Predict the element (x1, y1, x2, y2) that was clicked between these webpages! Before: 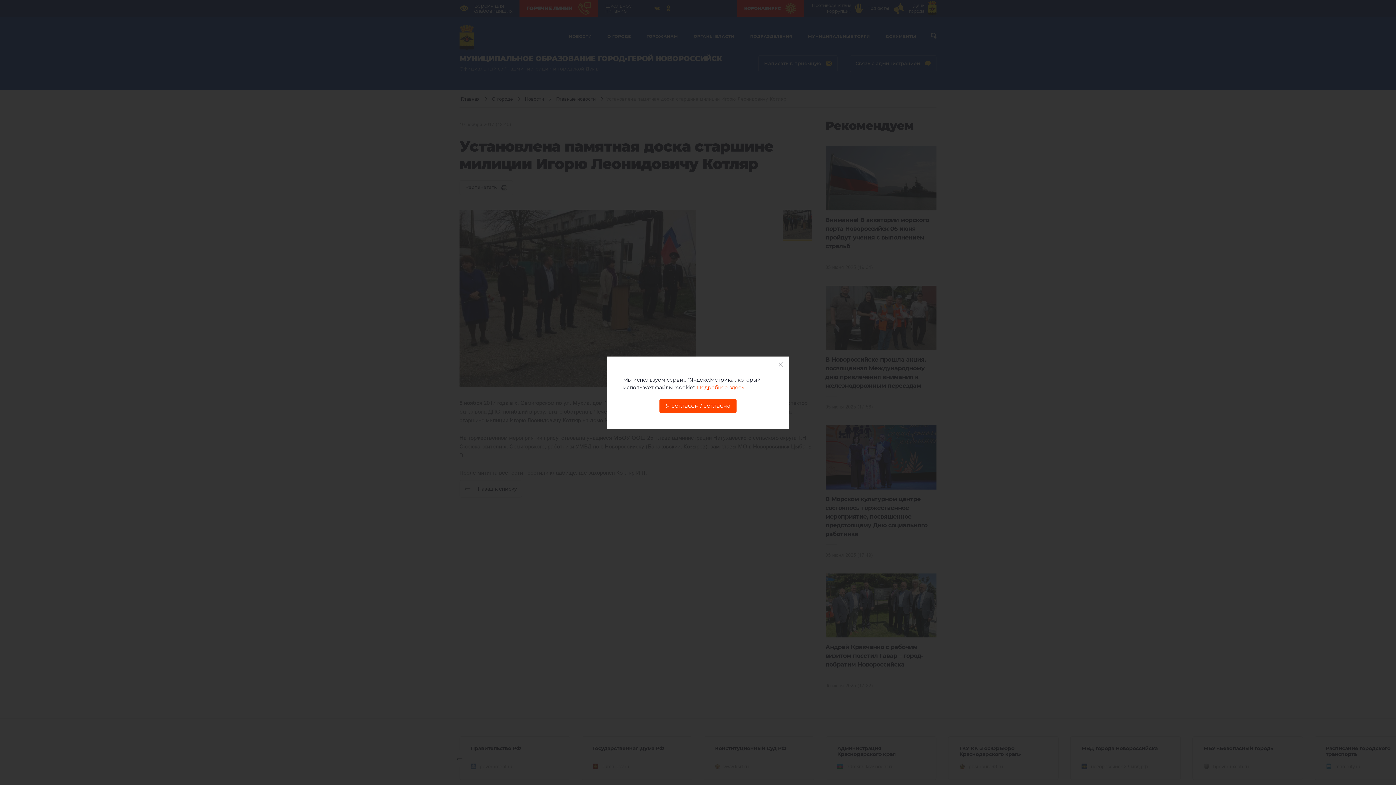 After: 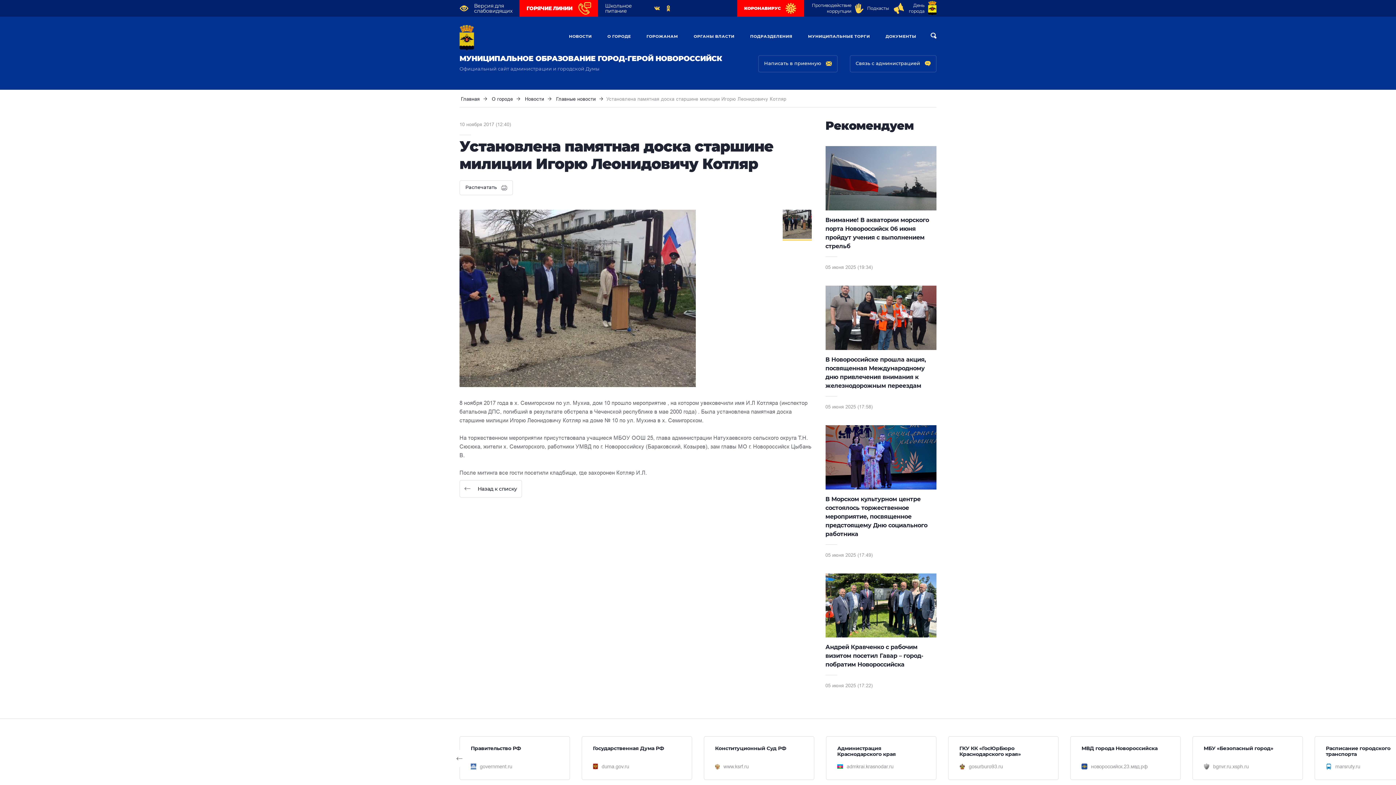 Action: bbox: (773, 356, 789, 372)